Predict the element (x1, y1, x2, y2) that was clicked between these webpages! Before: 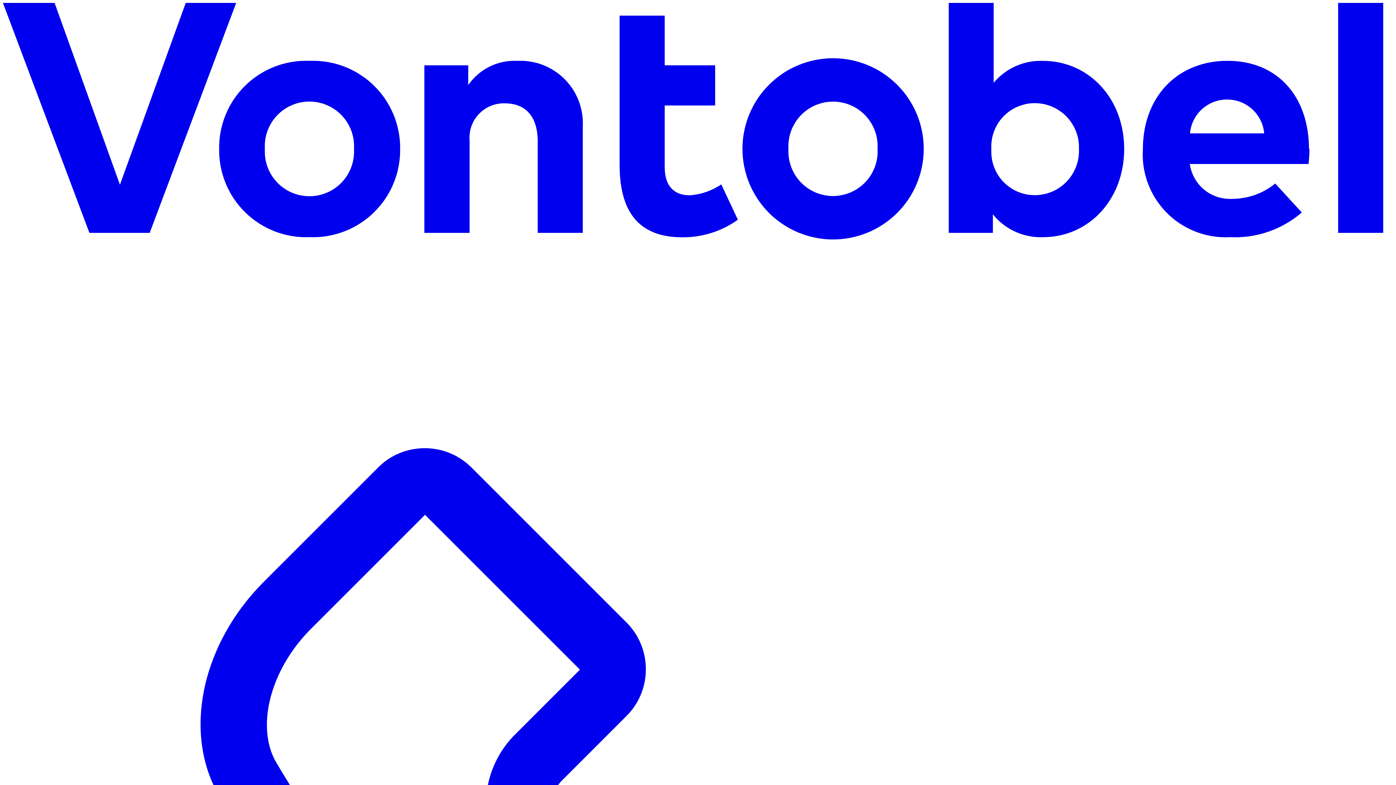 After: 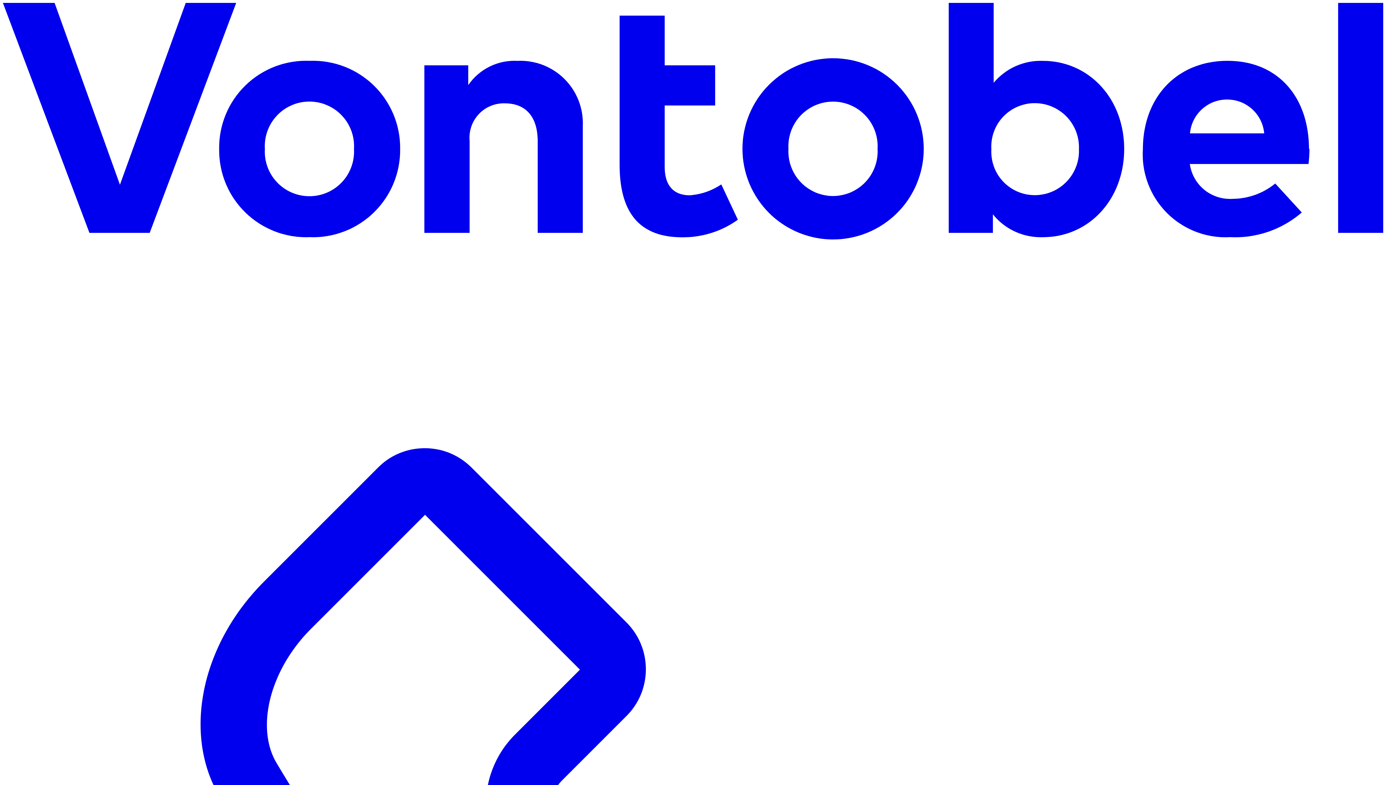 Action: bbox: (2, 2, 1393, 250) label: Home